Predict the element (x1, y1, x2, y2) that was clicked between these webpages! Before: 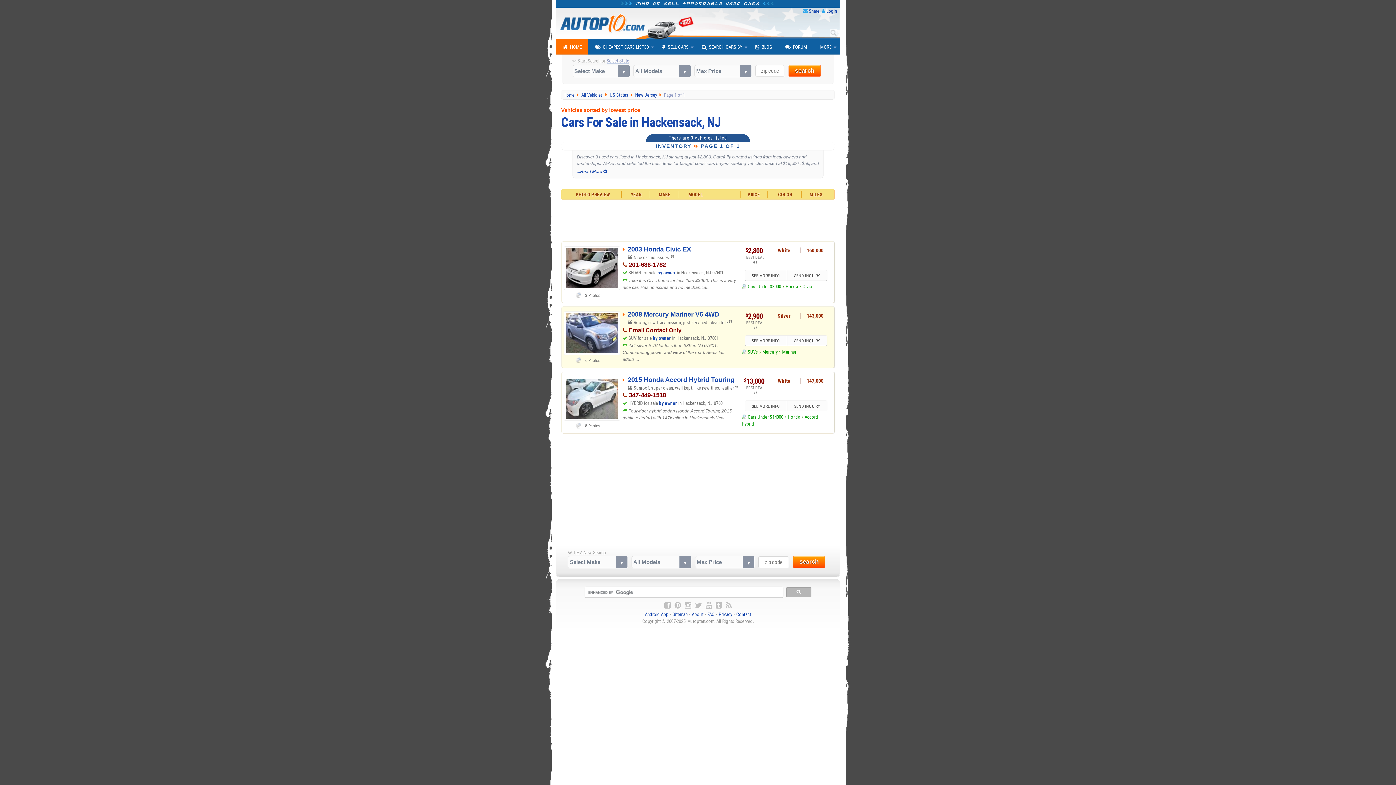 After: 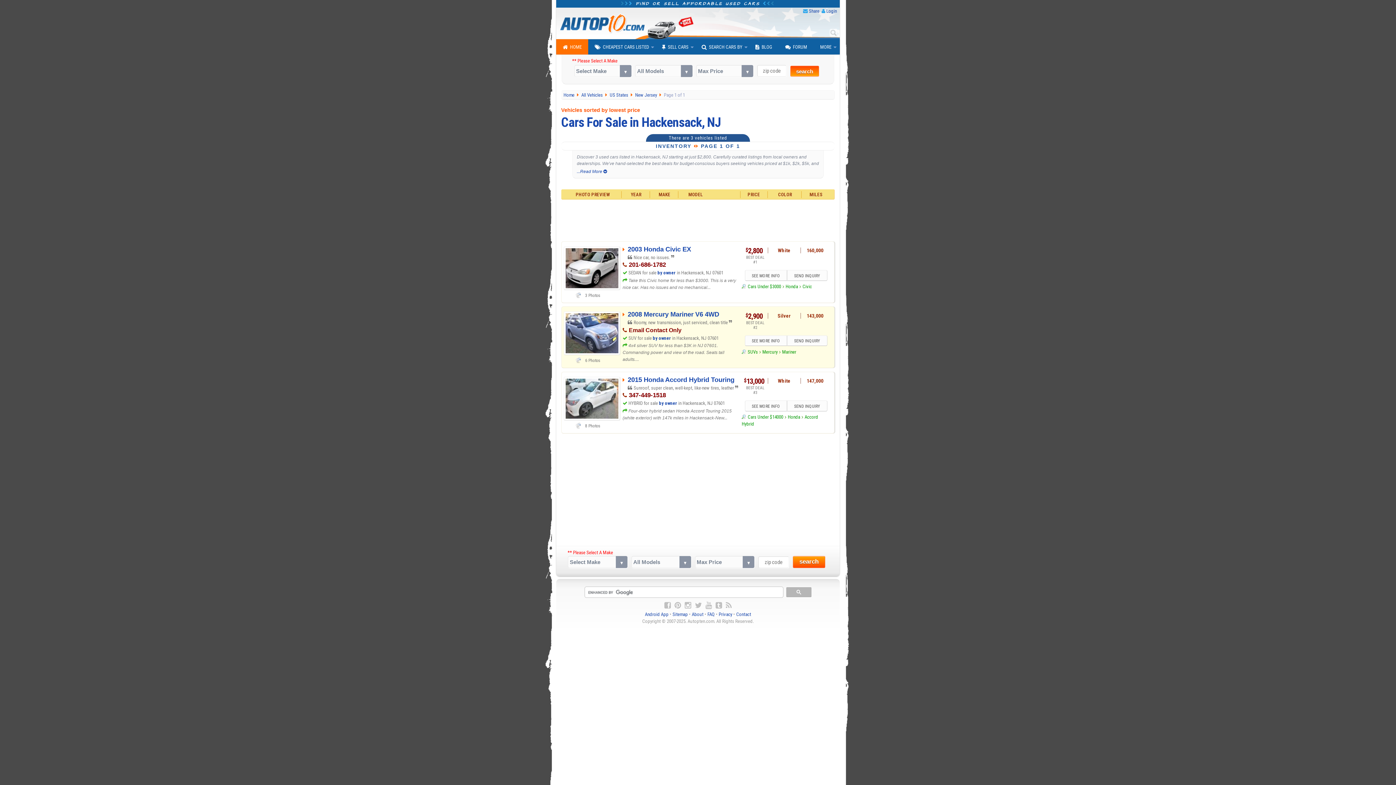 Action: bbox: (788, 65, 821, 76) label: search